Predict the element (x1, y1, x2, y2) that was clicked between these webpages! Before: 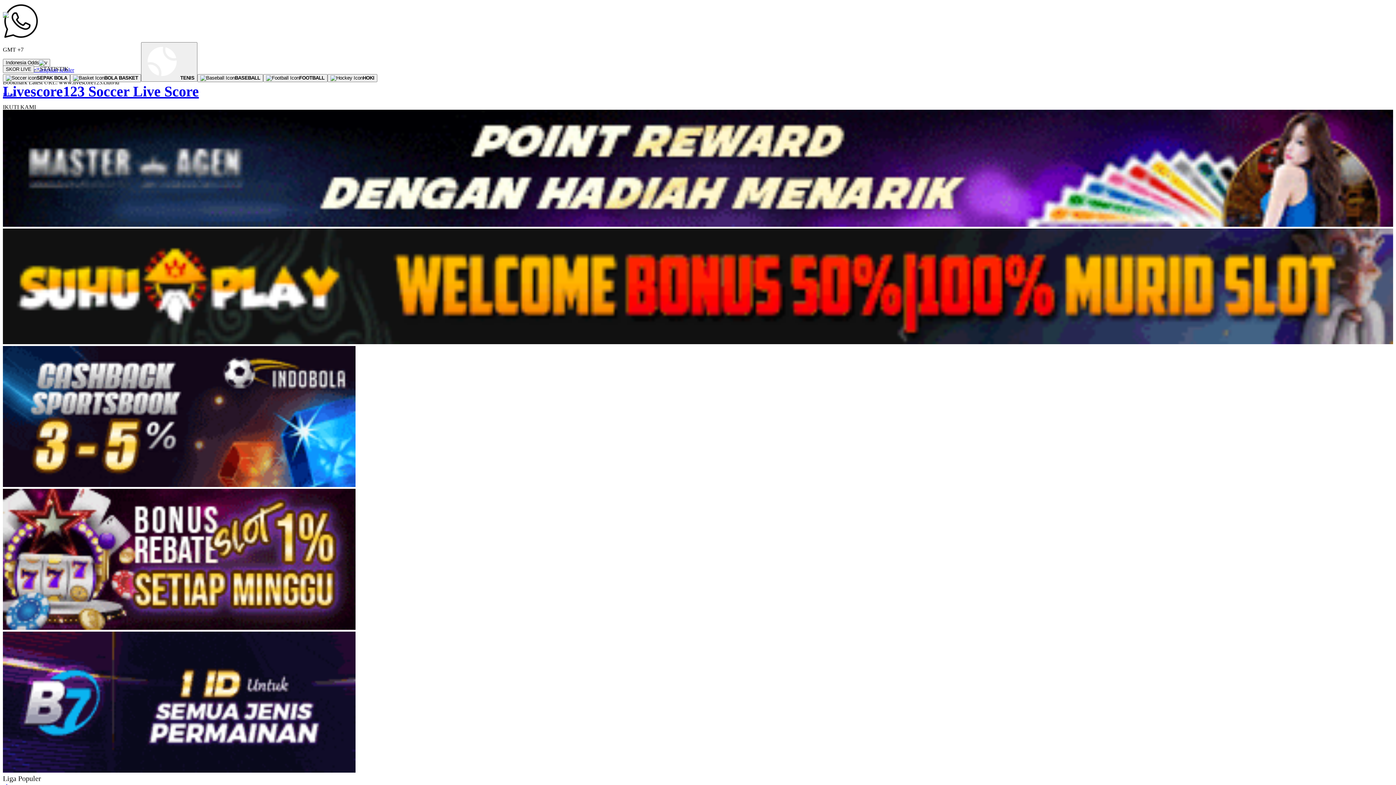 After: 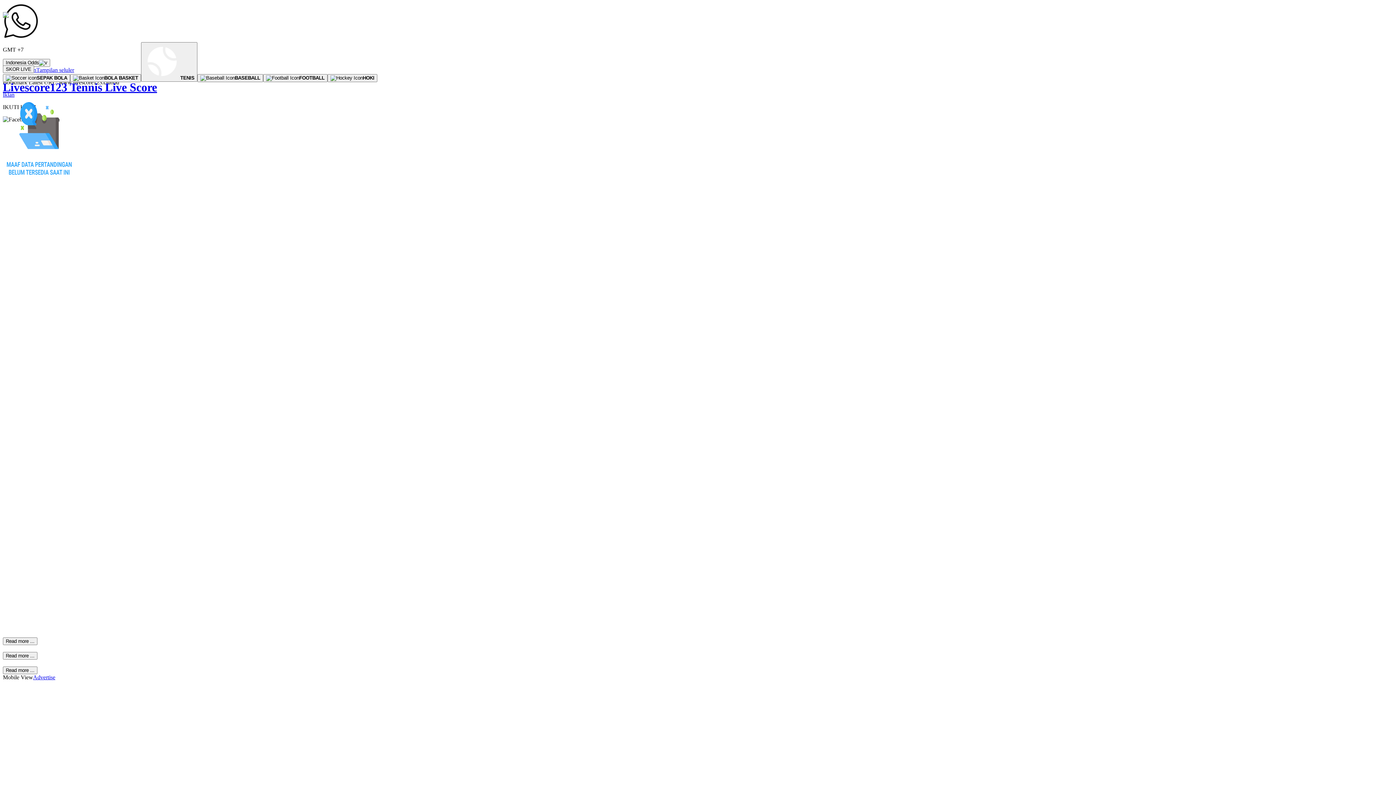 Action: label: TENIS bbox: (141, 42, 197, 81)